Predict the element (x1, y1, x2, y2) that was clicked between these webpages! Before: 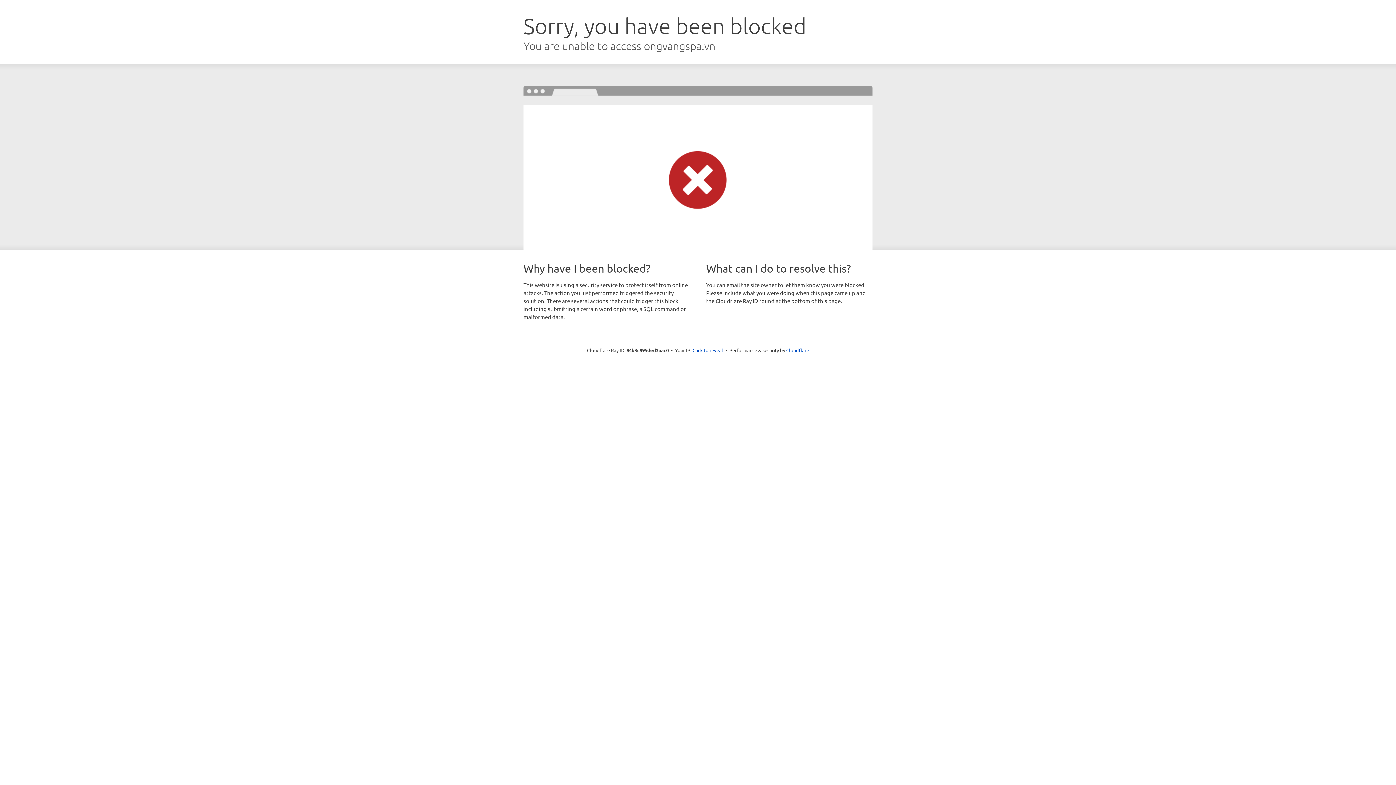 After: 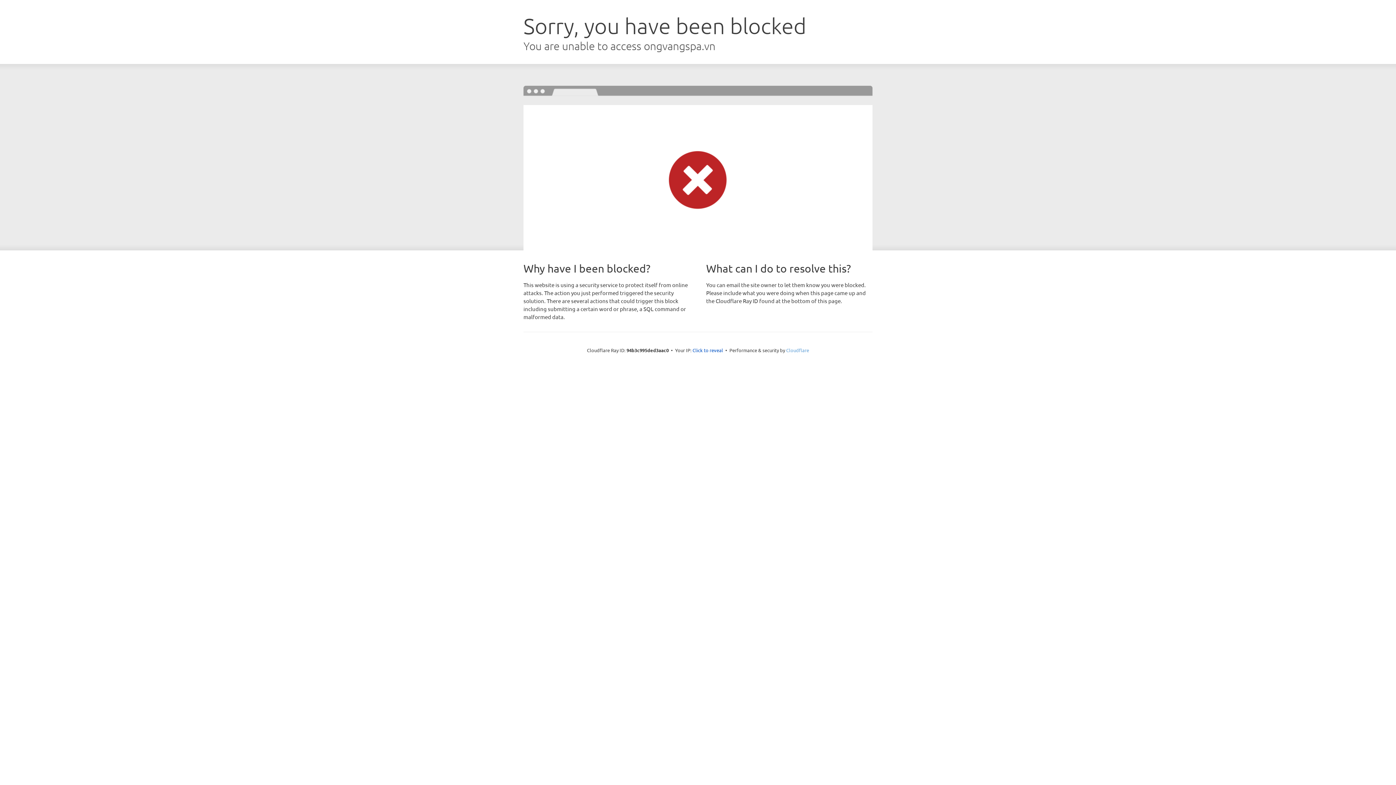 Action: bbox: (786, 347, 809, 353) label: Cloudflare